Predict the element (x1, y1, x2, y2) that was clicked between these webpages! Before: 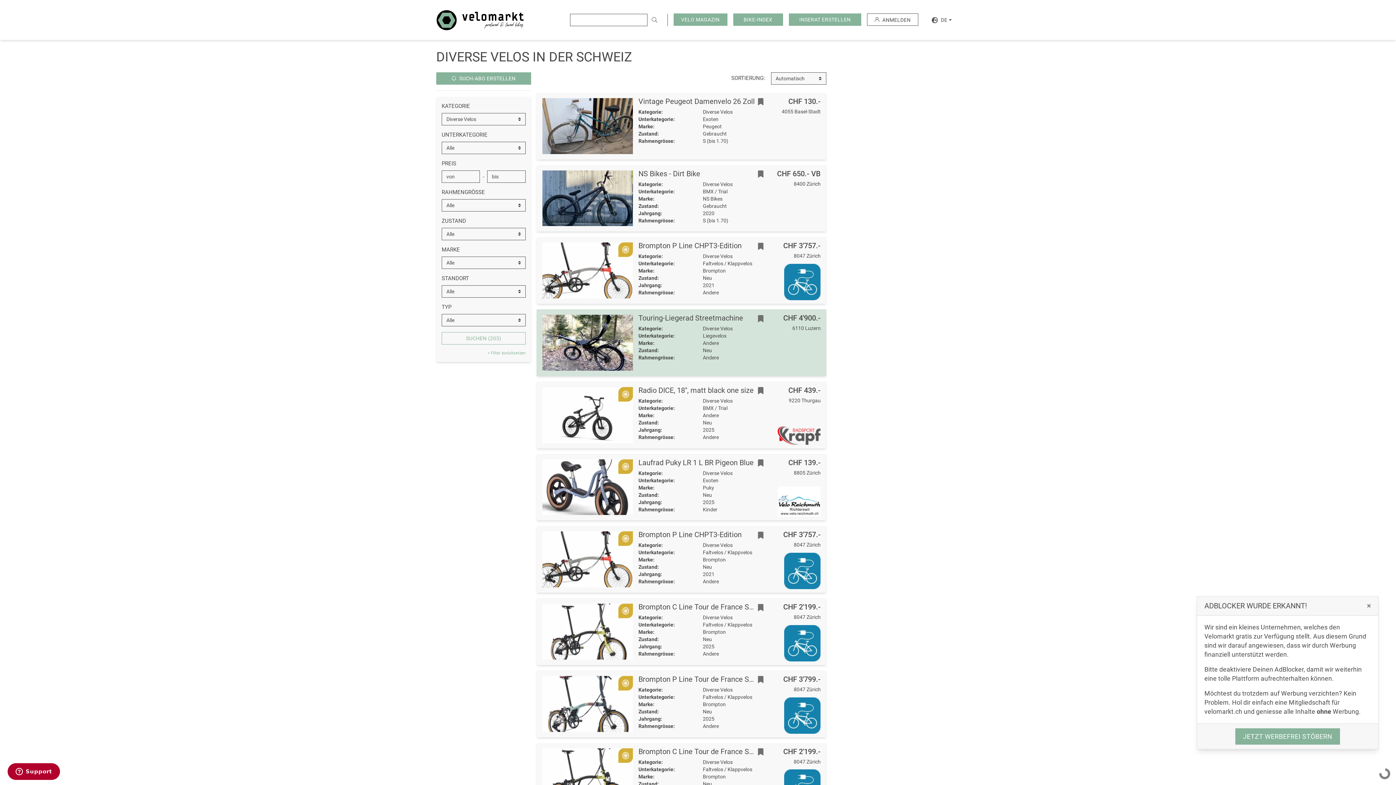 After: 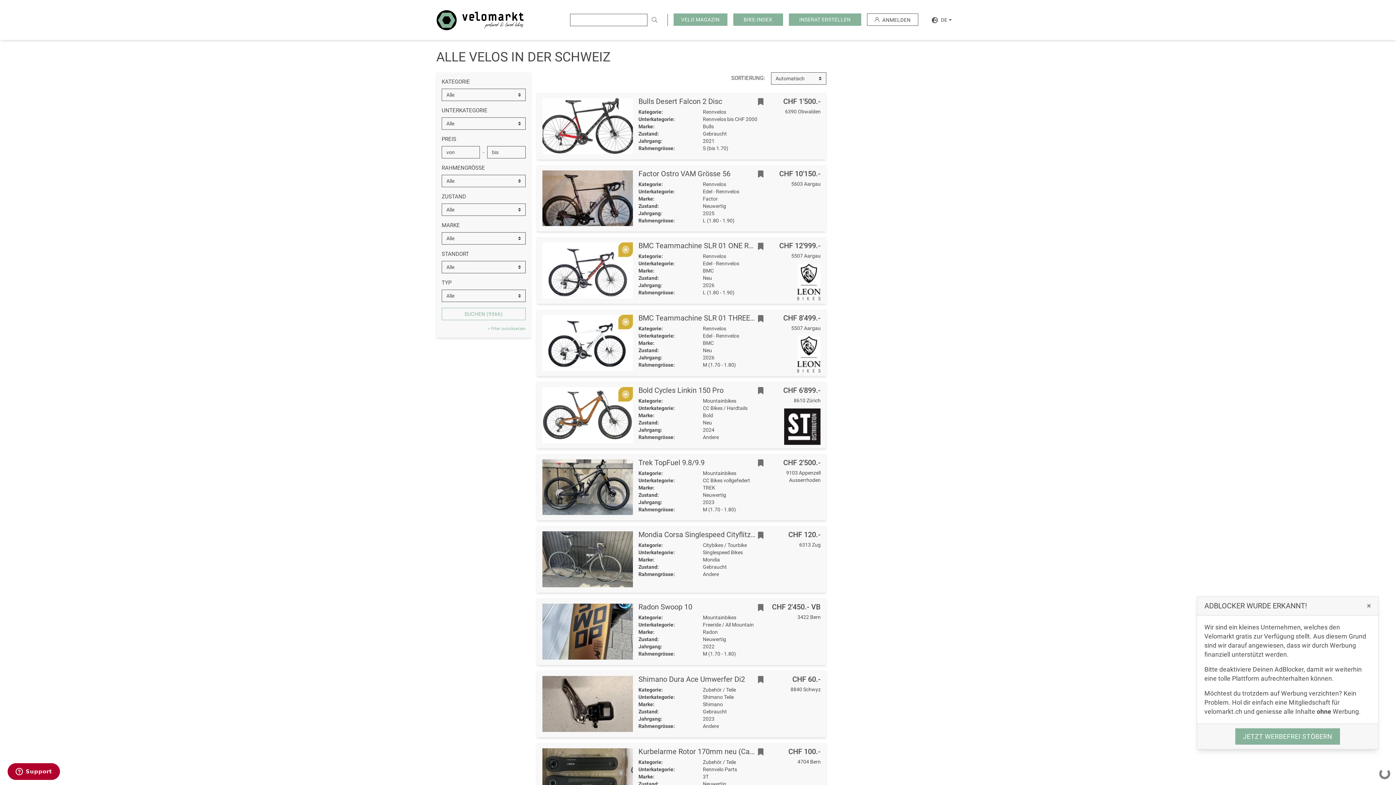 Action: bbox: (487, 350, 525, 356) label: > Filter zurücksetzen